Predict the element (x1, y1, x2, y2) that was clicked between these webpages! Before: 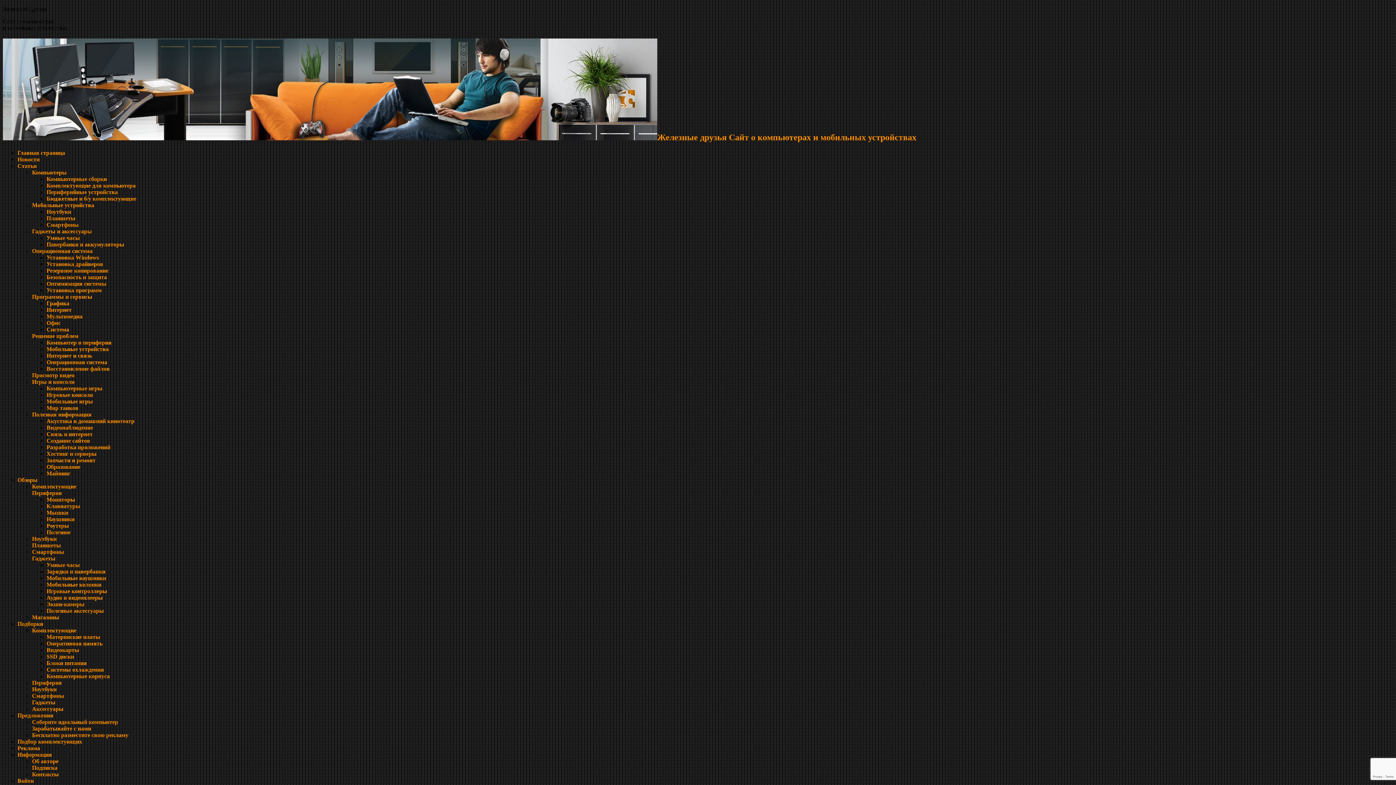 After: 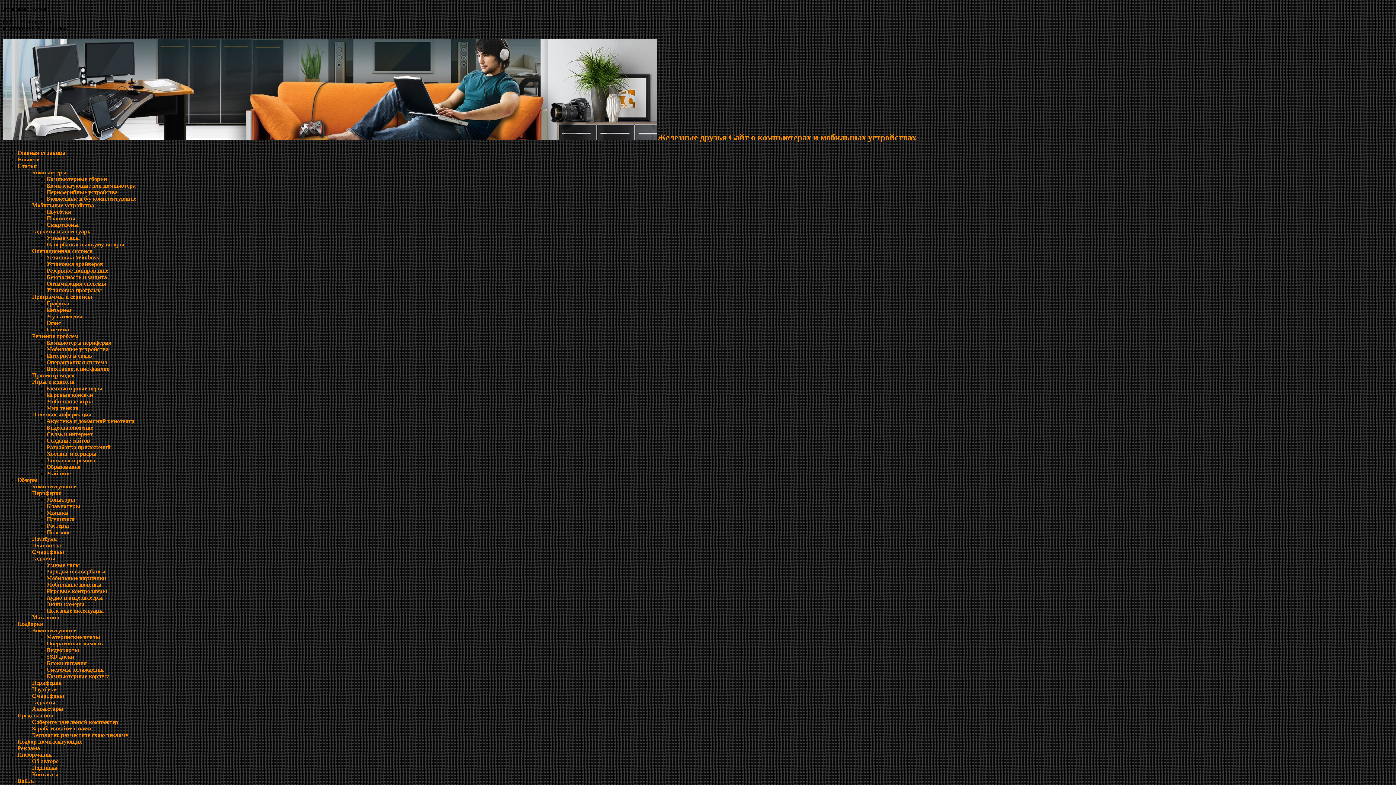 Action: label: Полезные аксессуары bbox: (46, 607, 104, 614)